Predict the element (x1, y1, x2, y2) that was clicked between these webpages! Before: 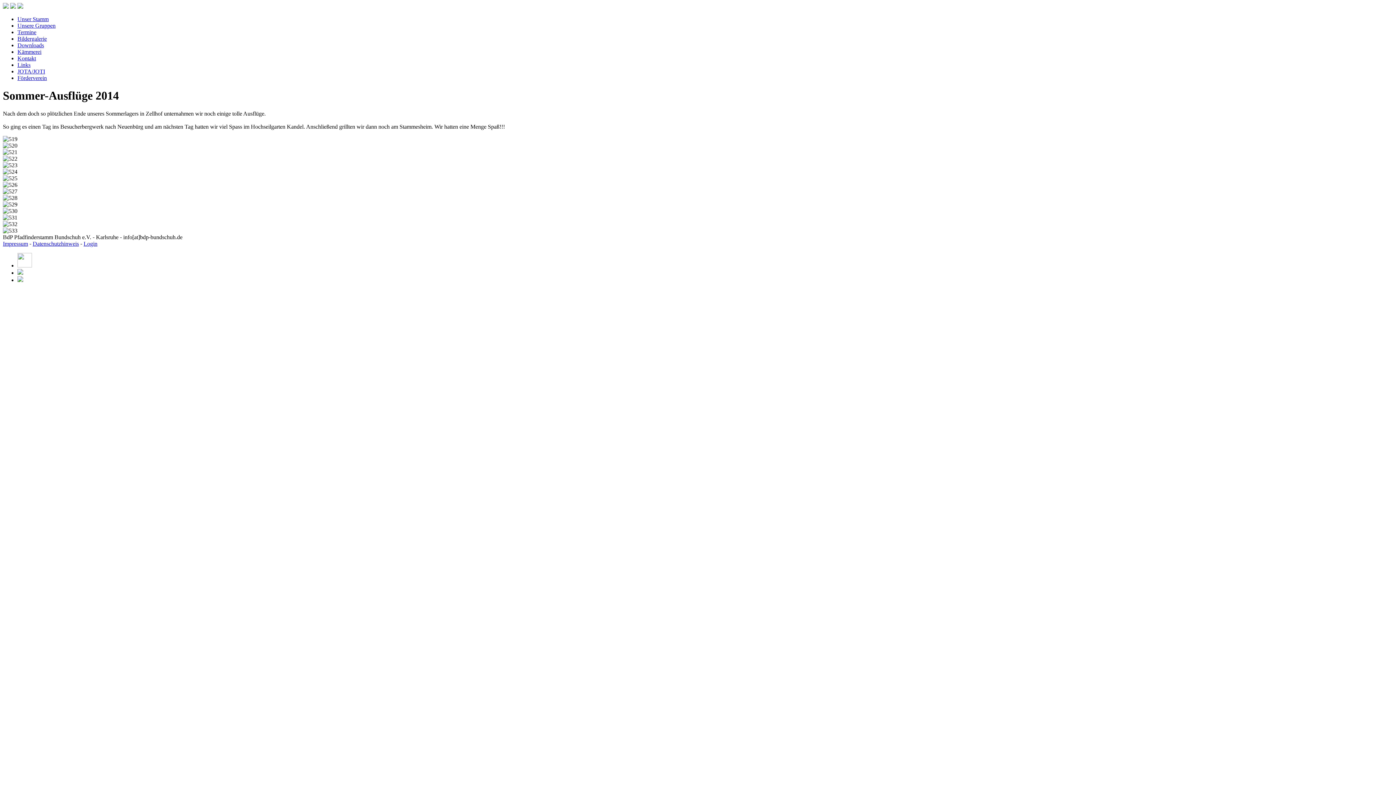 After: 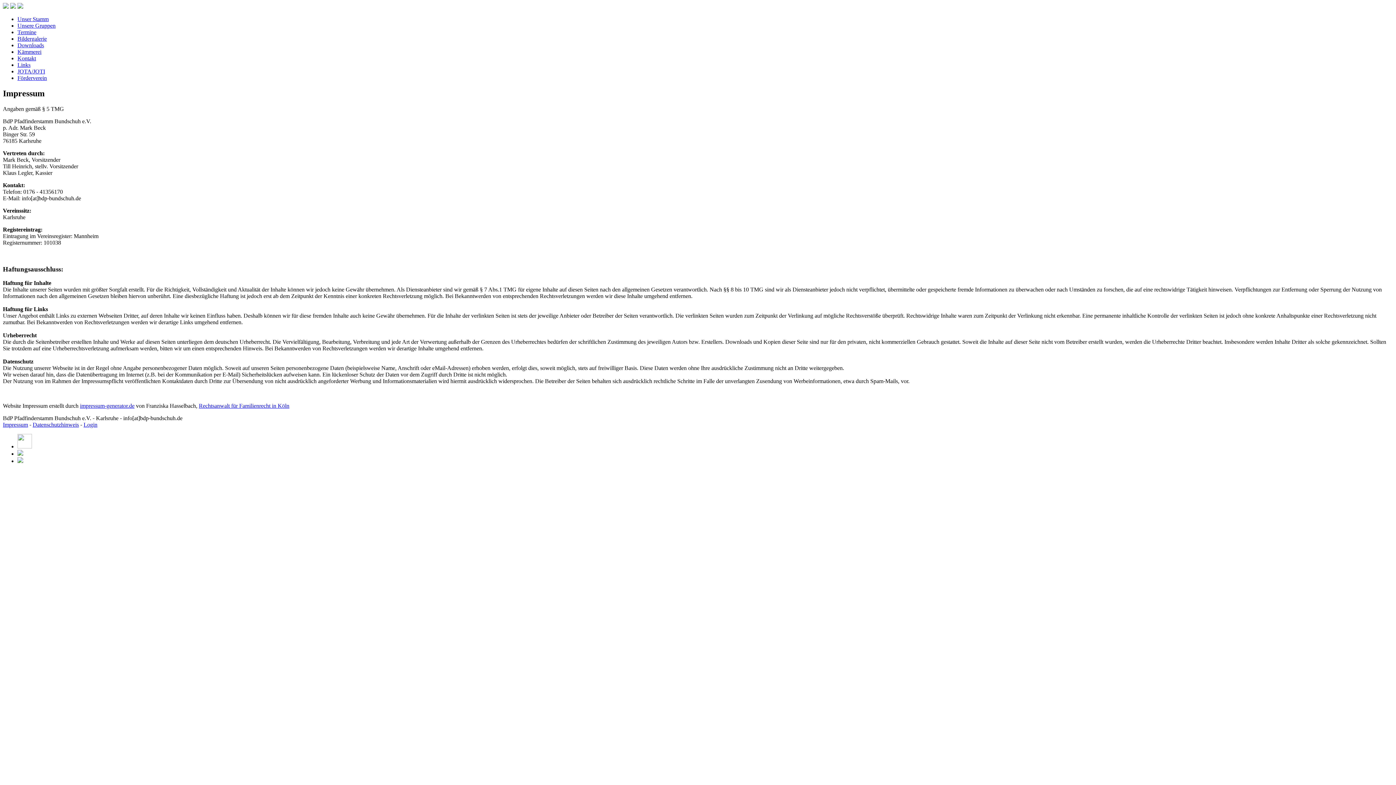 Action: label: Impressum bbox: (2, 240, 28, 246)